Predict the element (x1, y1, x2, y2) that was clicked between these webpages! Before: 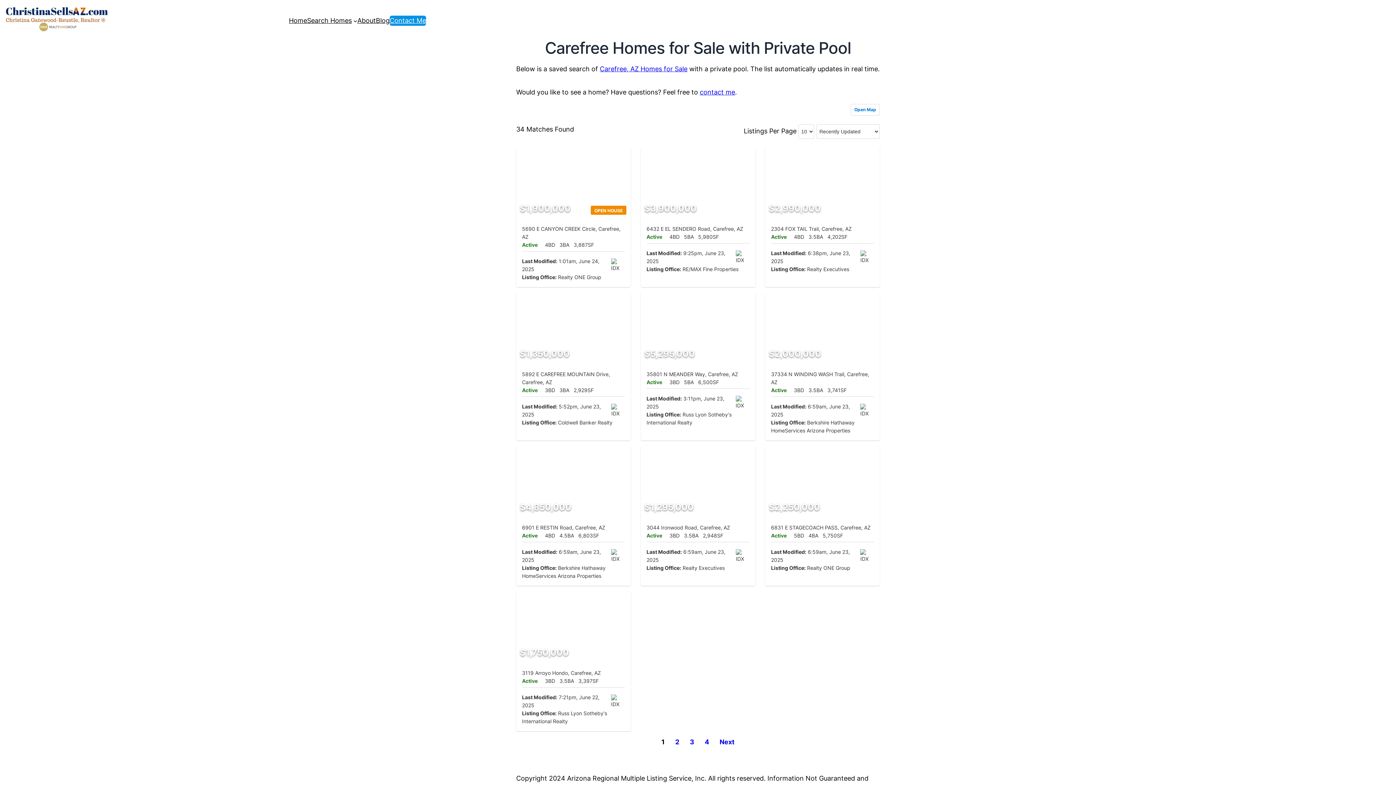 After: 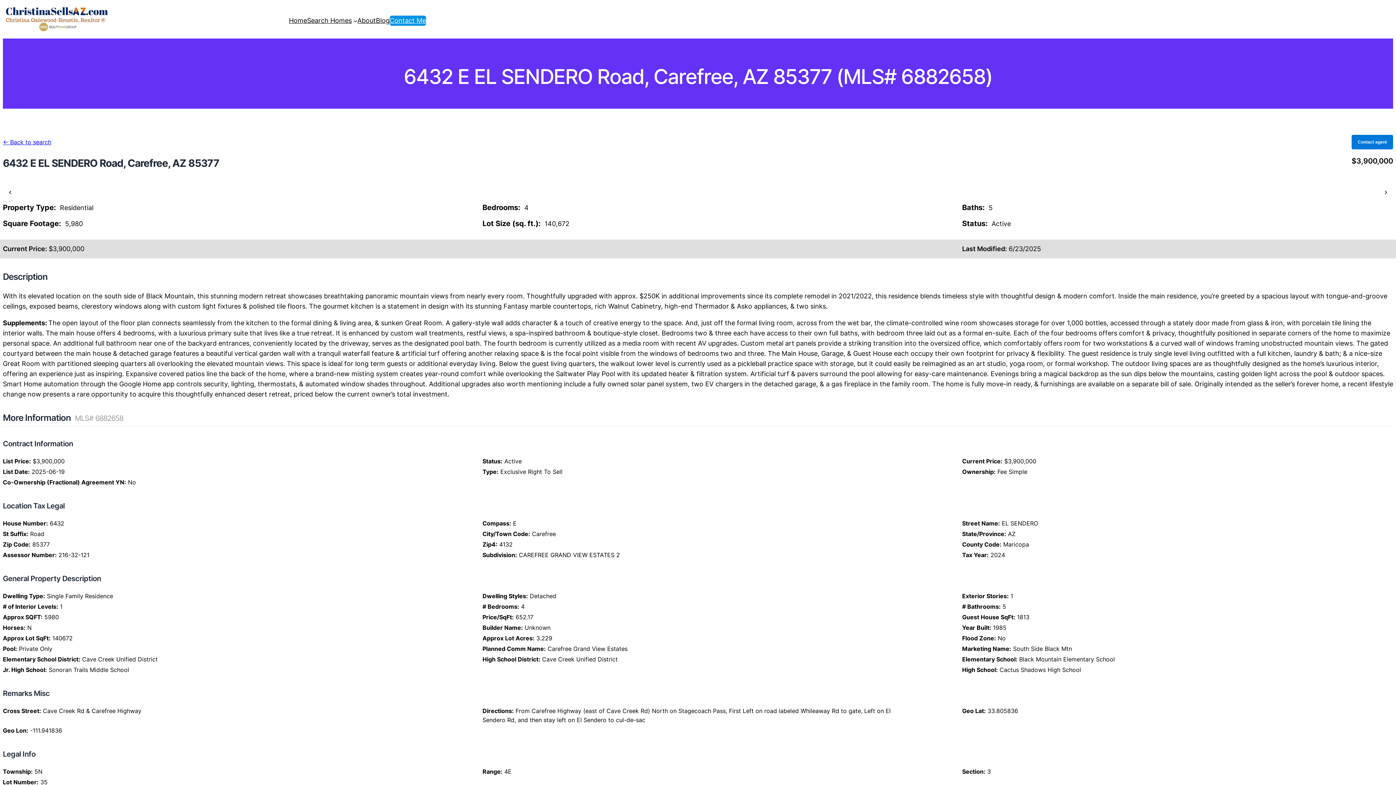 Action: label: $3,900,000
6432 E EL SENDERO Road, Carefree, AZ
Active 4BD 5BA 5,980SF
Last Modified: 9:25pm, June 23, 2025
Listing Office: RE/MAX Fine Properties bbox: (640, 147, 755, 287)